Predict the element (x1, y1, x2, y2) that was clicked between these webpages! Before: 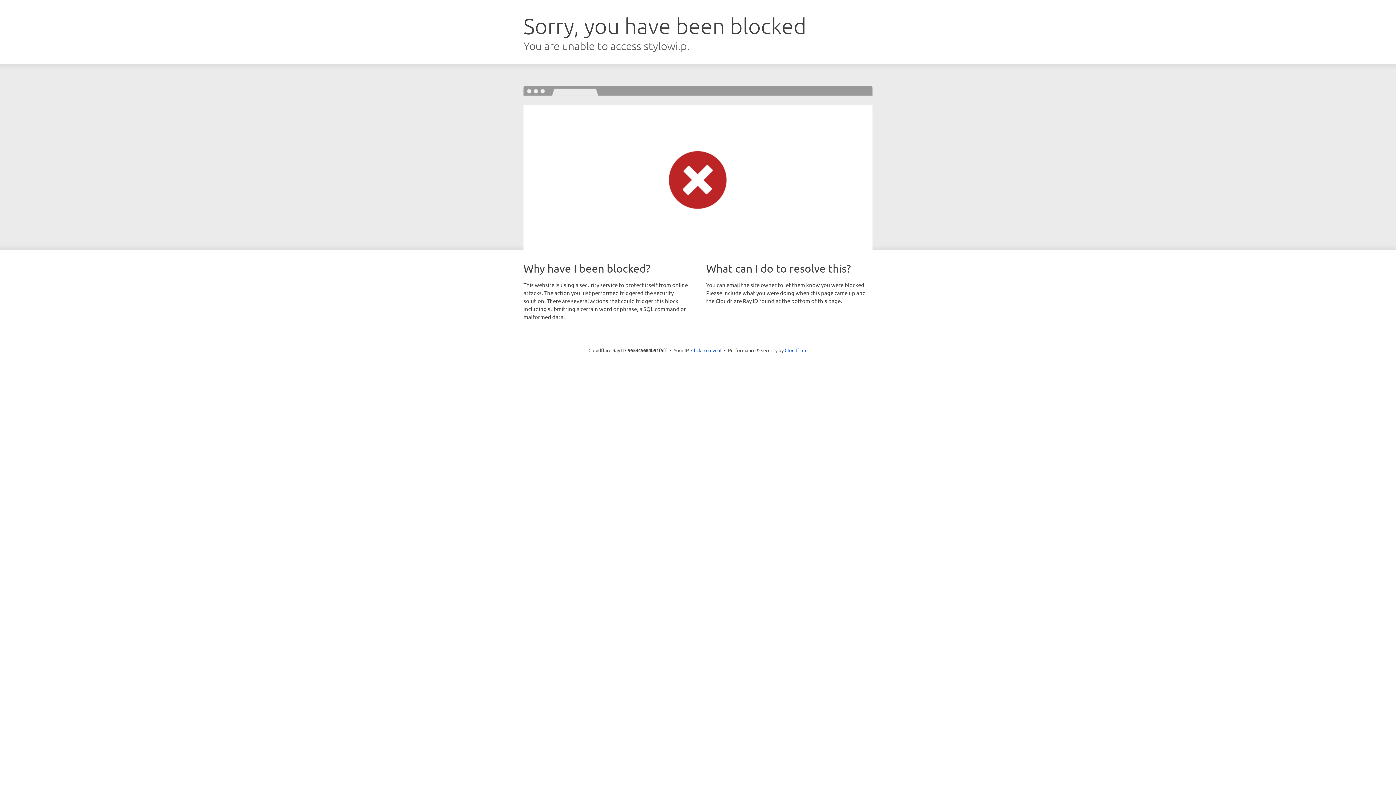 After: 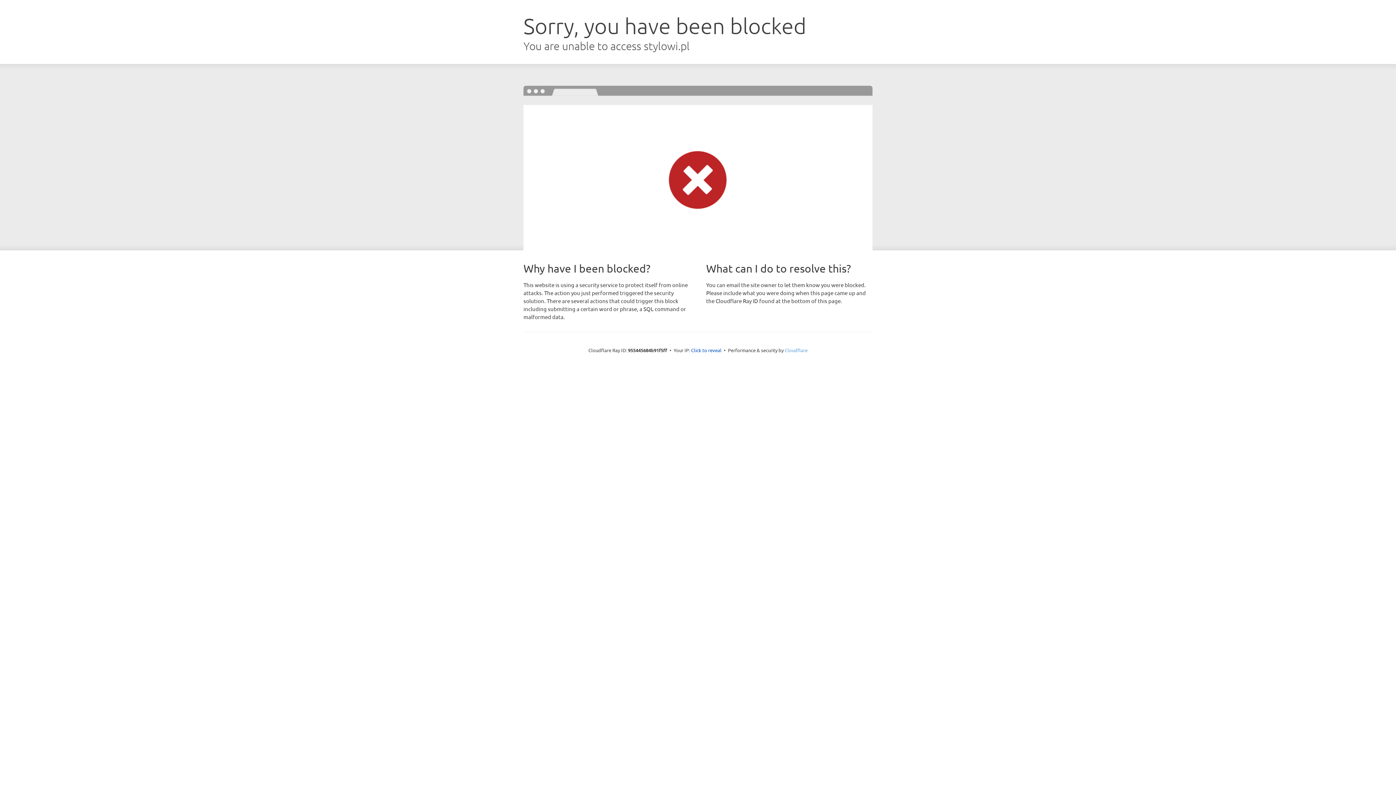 Action: bbox: (784, 347, 807, 353) label: Cloudflare